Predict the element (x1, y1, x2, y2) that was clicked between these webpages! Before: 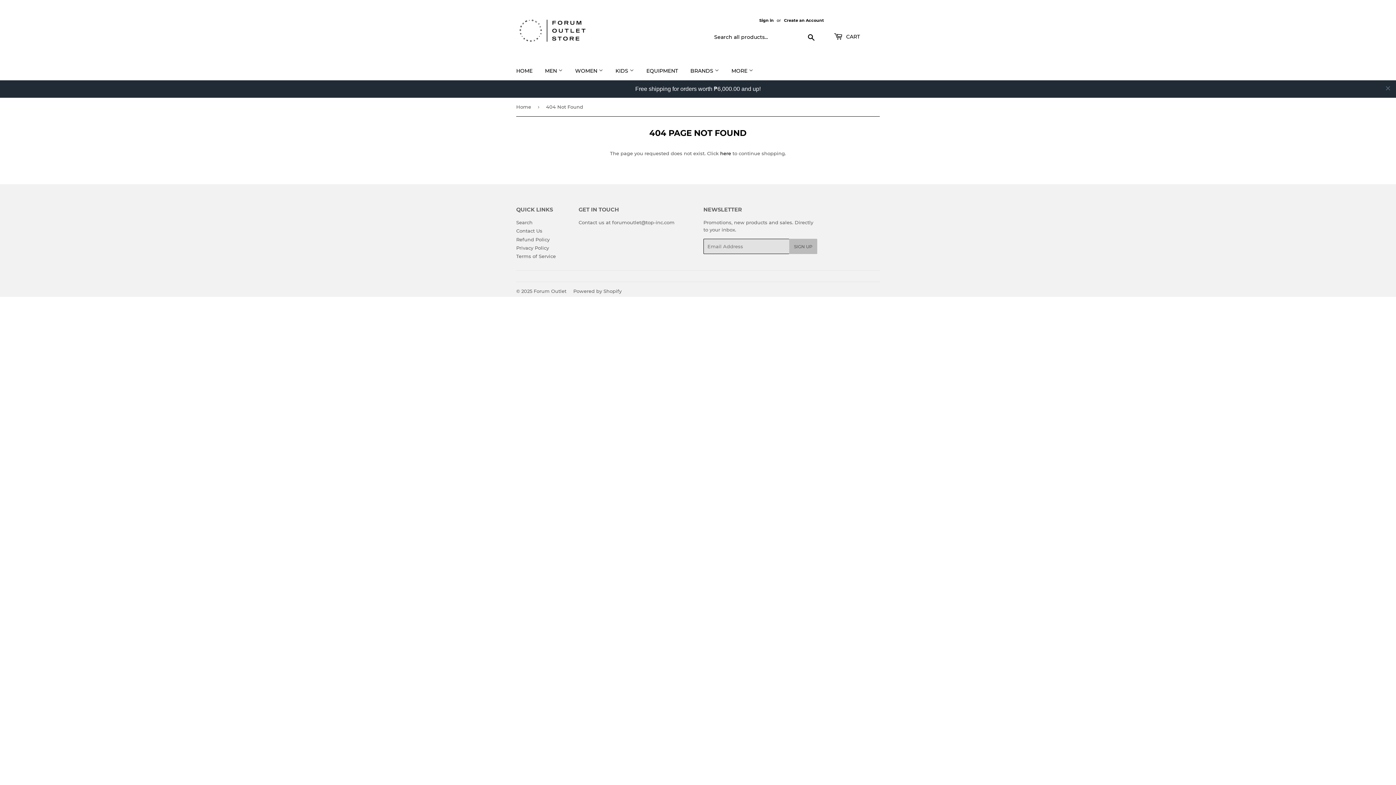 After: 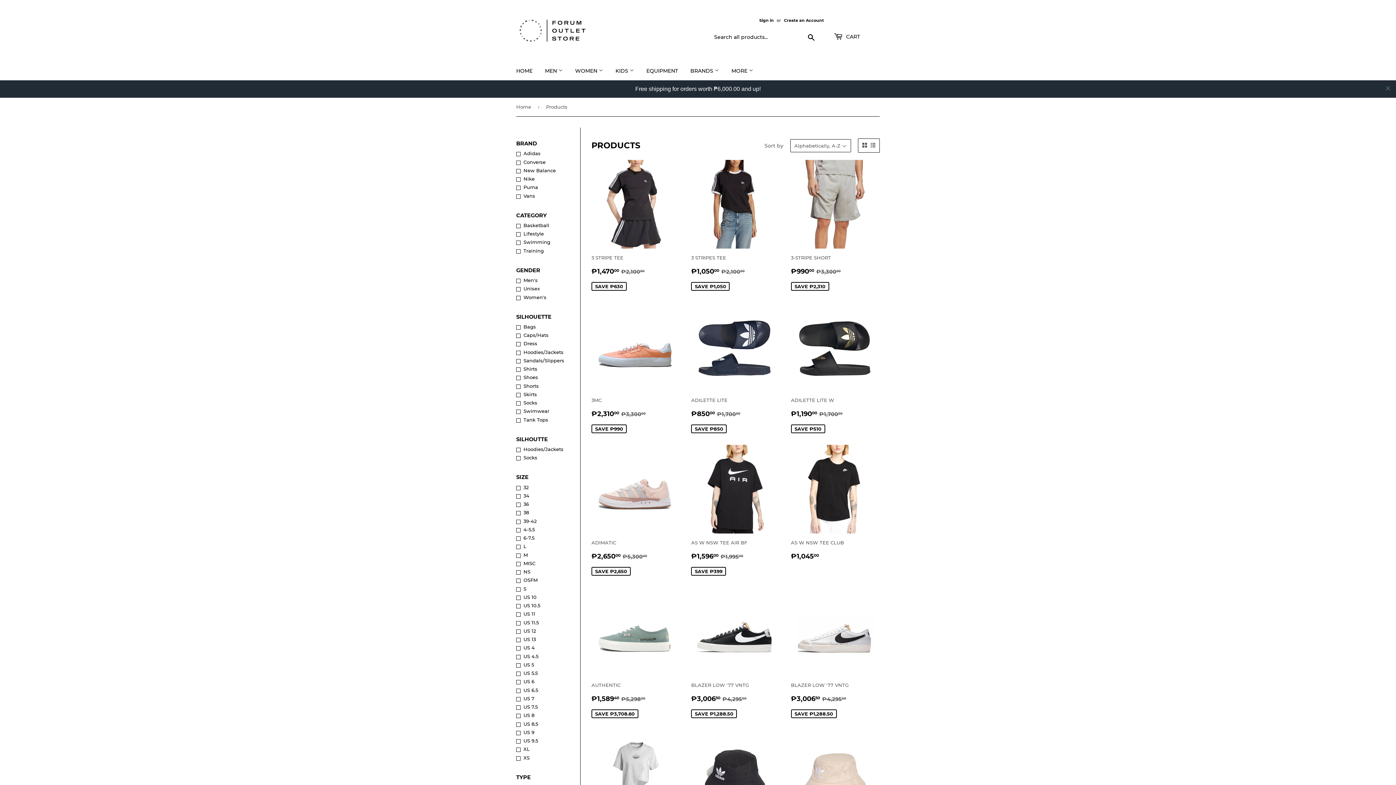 Action: bbox: (720, 133, 731, 138) label: here